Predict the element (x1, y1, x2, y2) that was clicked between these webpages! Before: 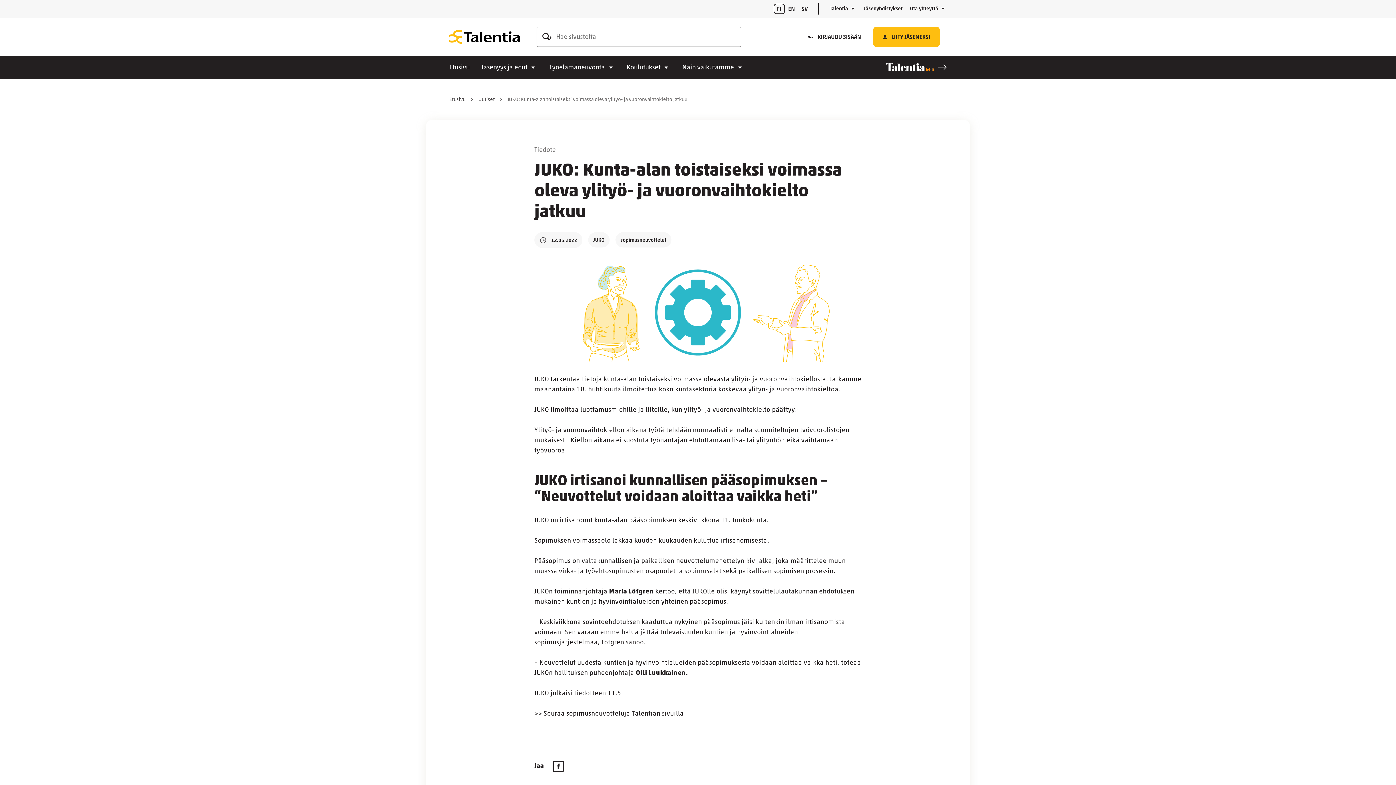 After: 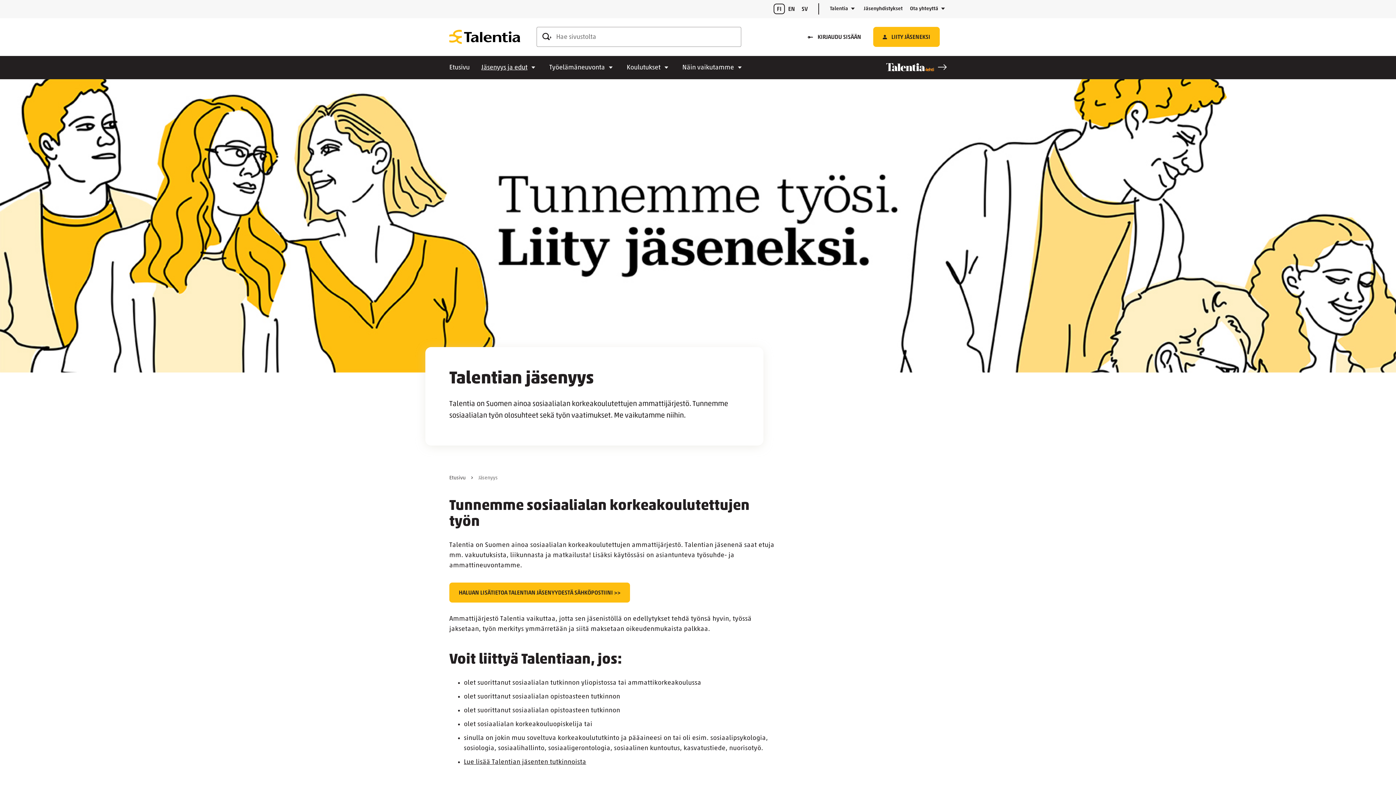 Action: bbox: (481, 64, 527, 71) label: Jäsenyys ja edut